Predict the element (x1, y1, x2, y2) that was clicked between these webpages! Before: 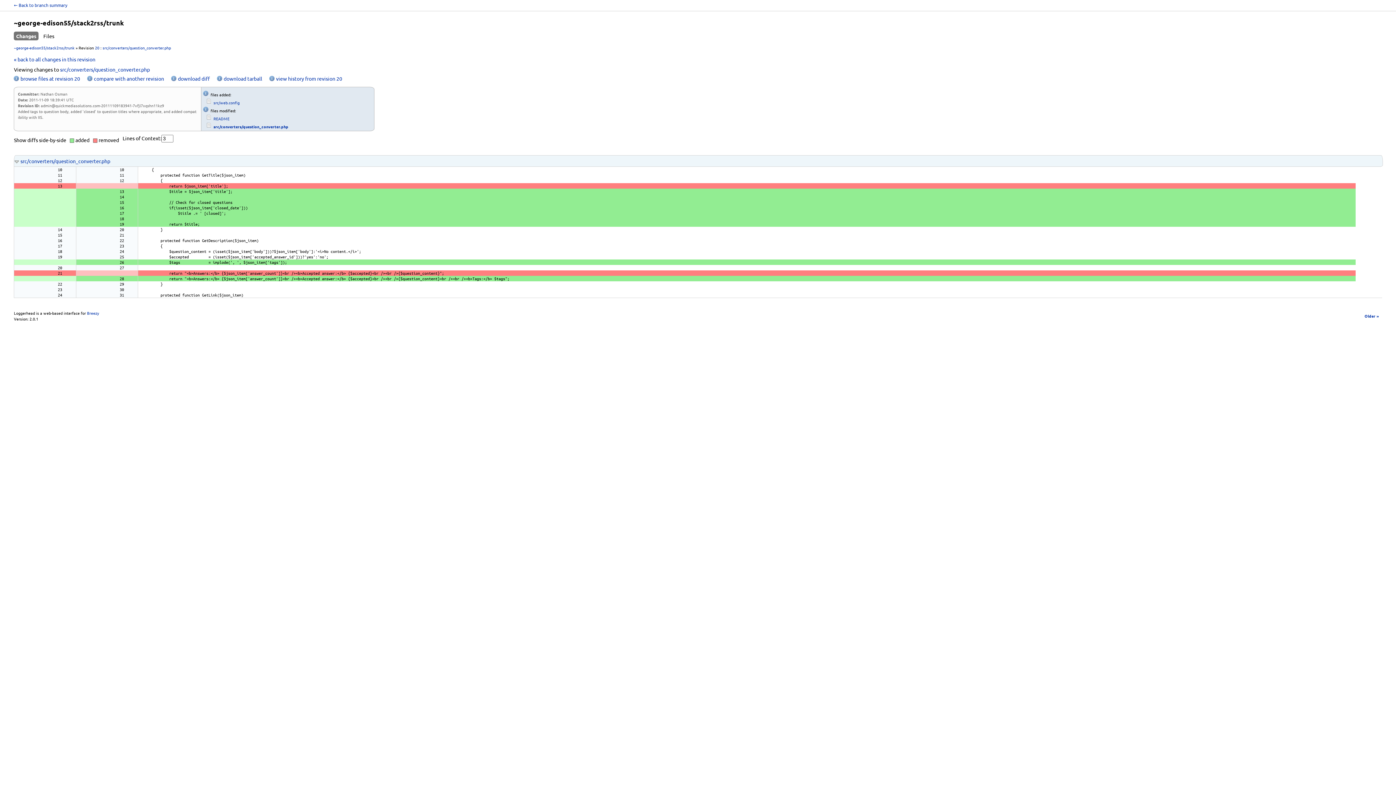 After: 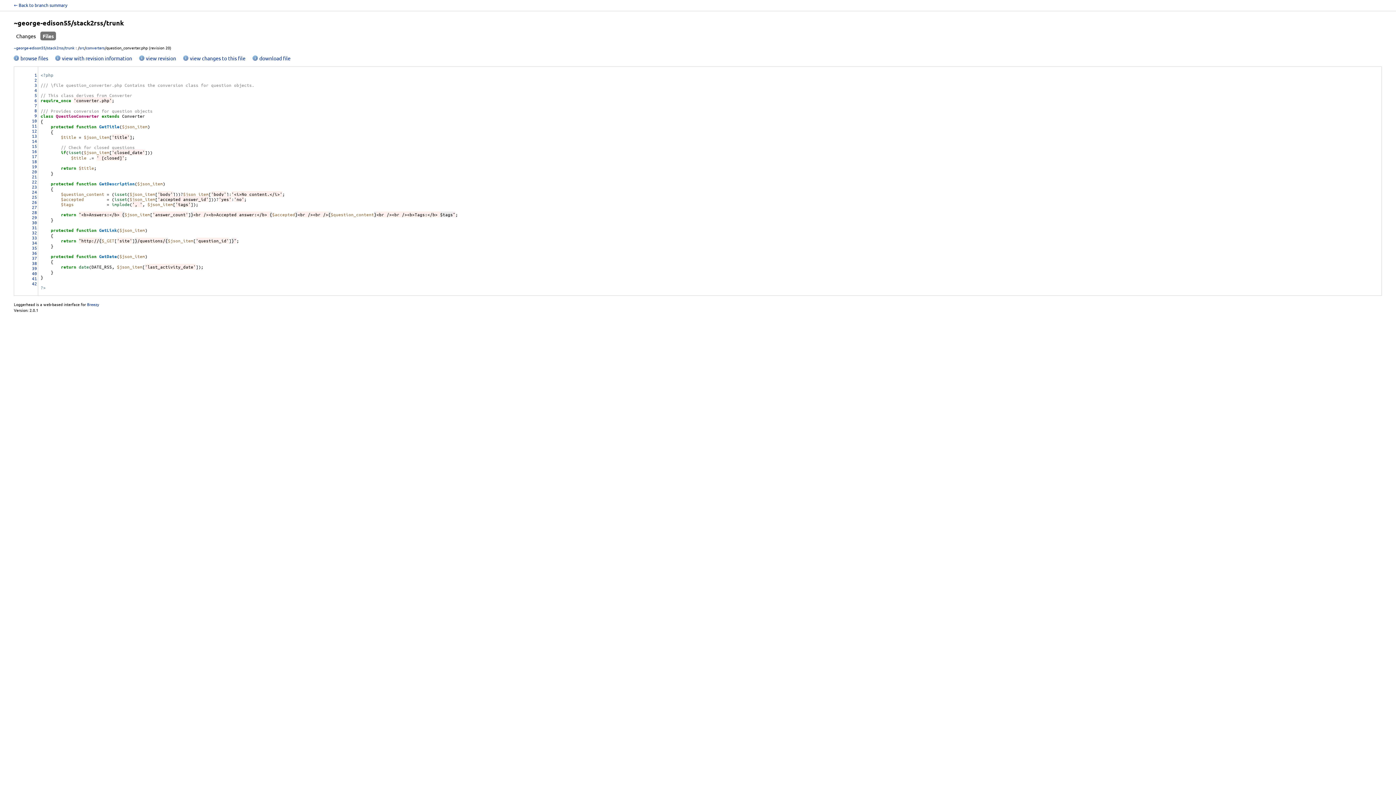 Action: label: src/converters/question_converter.php bbox: (102, 44, 171, 50)